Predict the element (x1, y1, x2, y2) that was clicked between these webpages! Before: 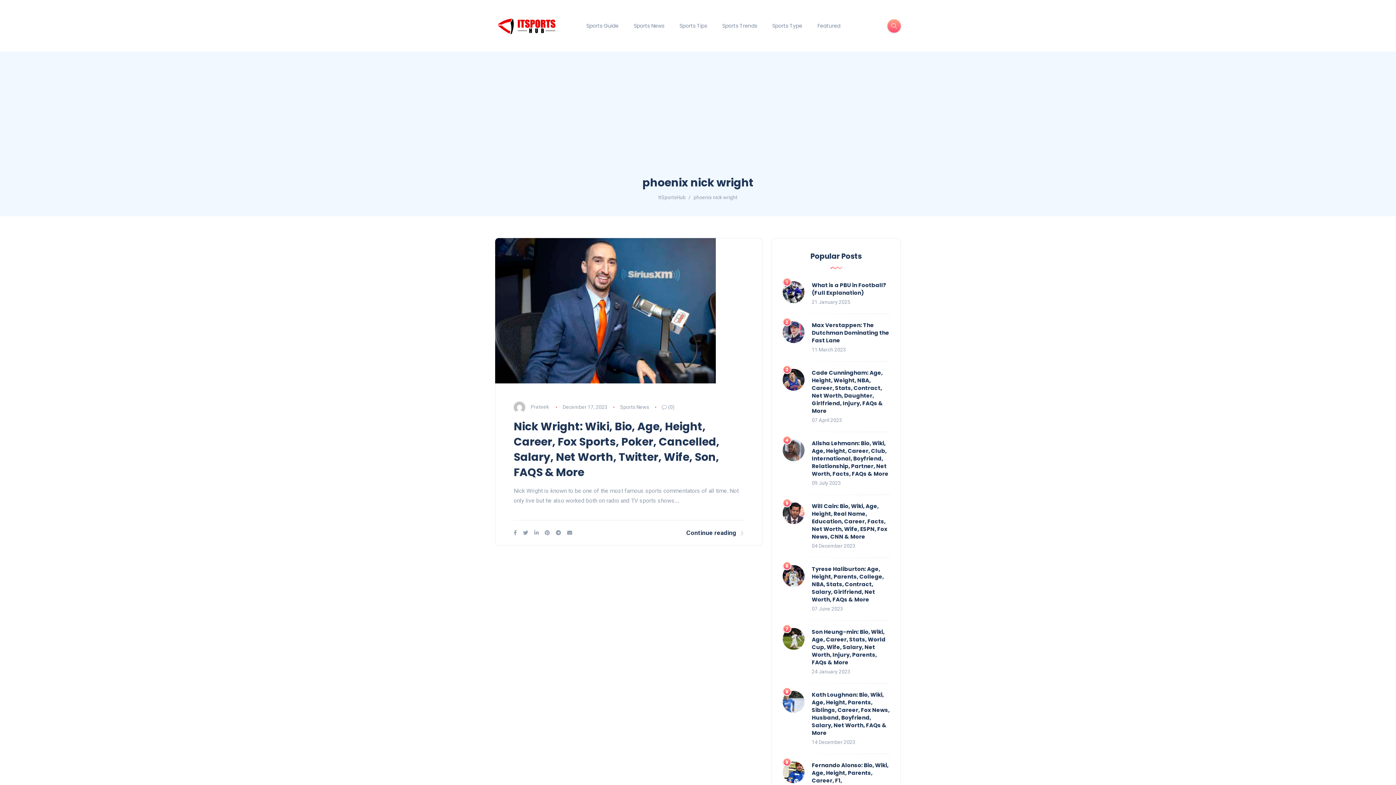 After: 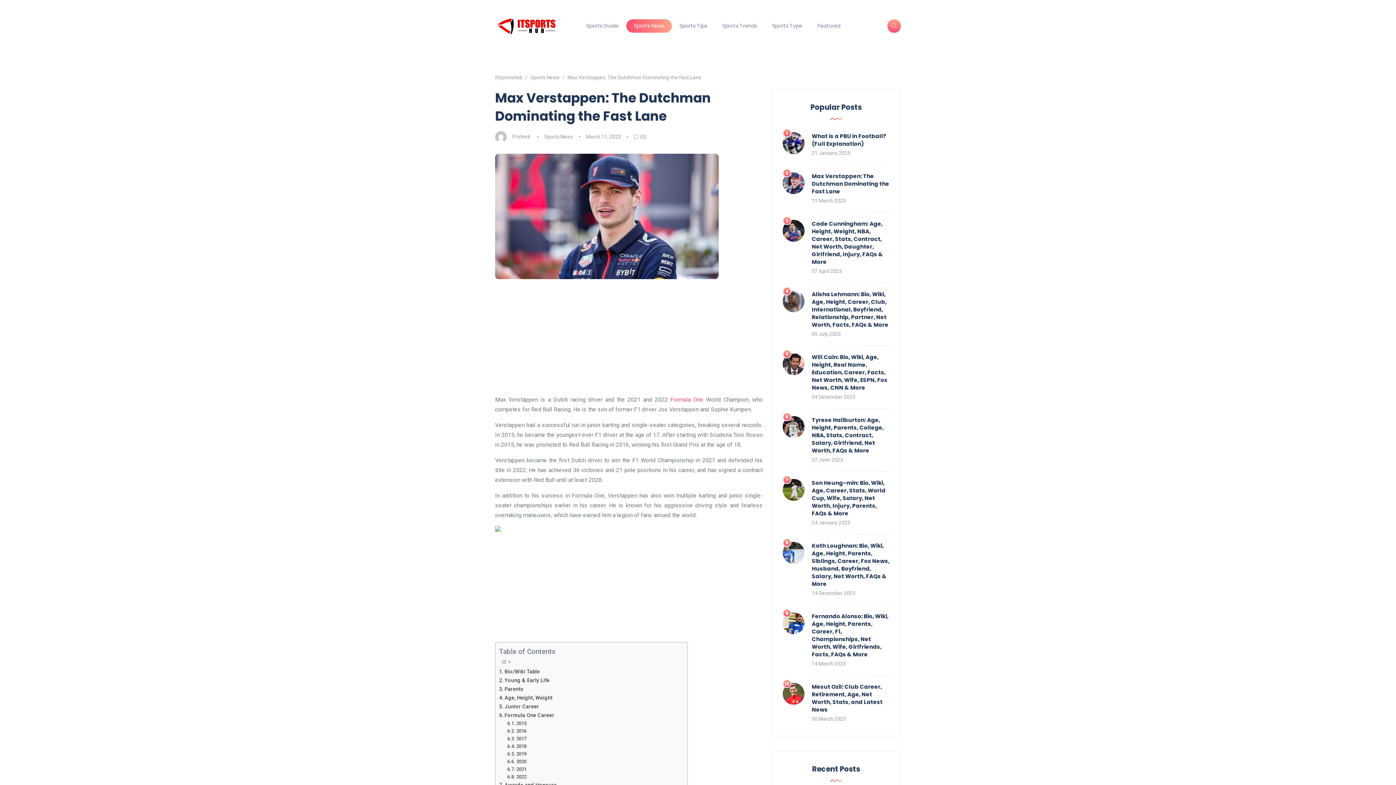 Action: label: Max Verstappen: The Dutchman Dominating the Fast Lane bbox: (812, 321, 889, 344)